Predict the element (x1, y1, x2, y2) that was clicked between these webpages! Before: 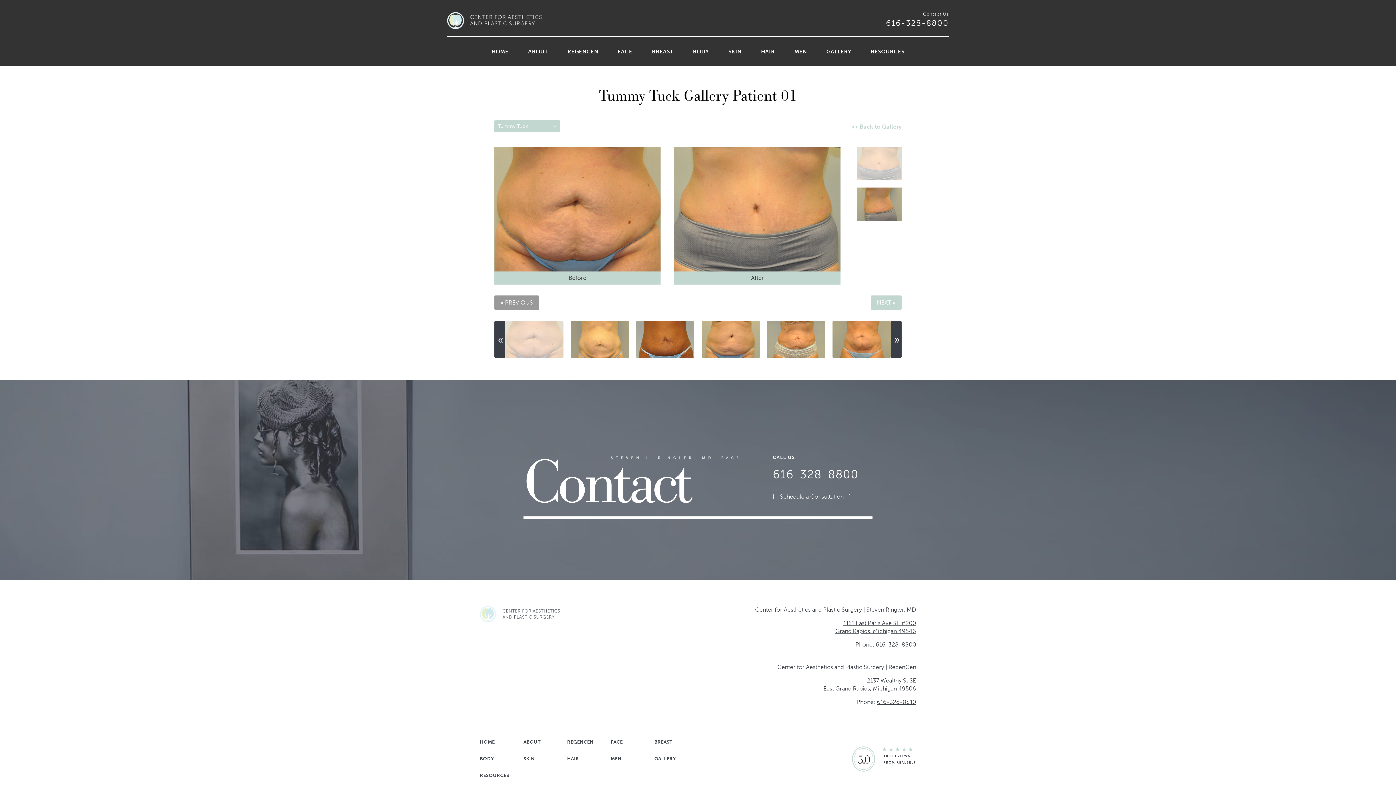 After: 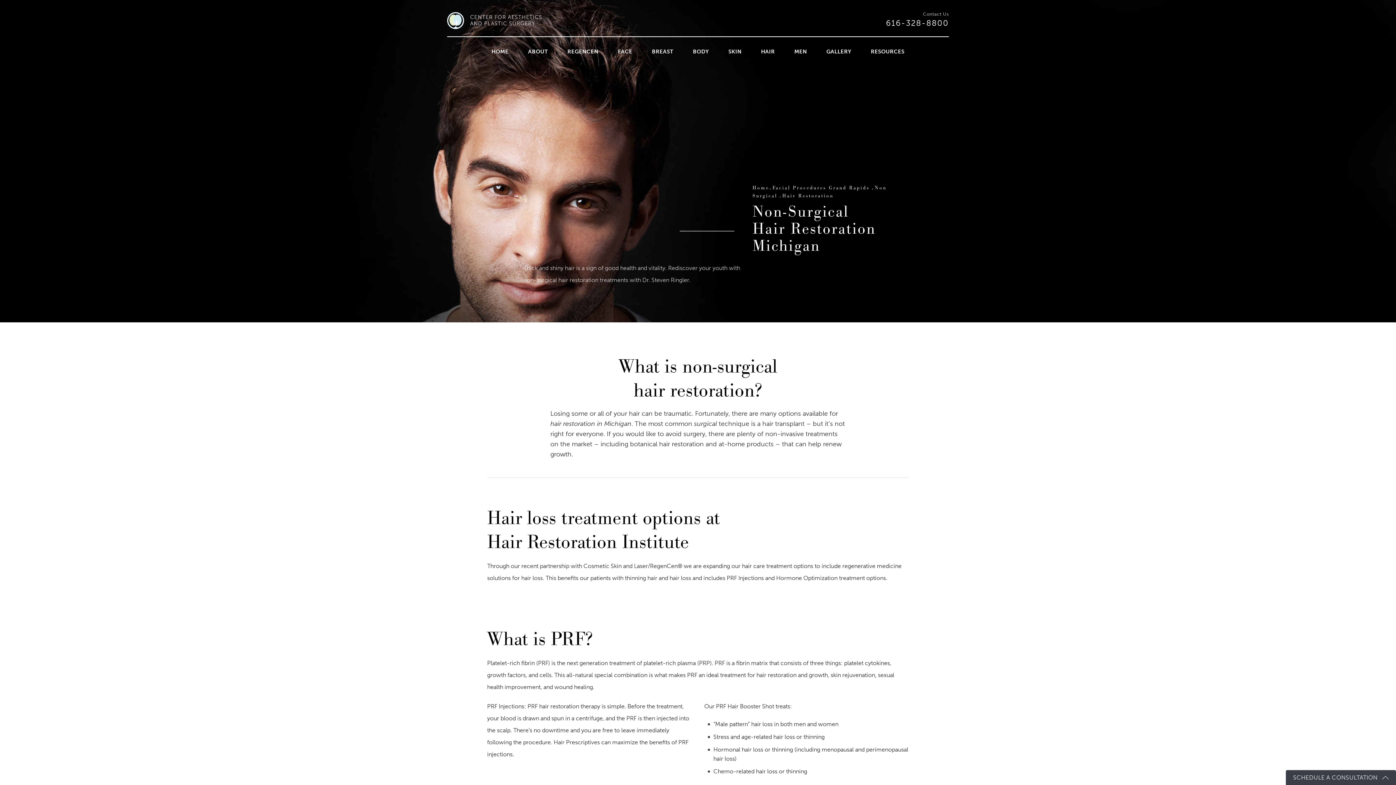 Action: bbox: (756, 44, 779, 58) label: HAIR